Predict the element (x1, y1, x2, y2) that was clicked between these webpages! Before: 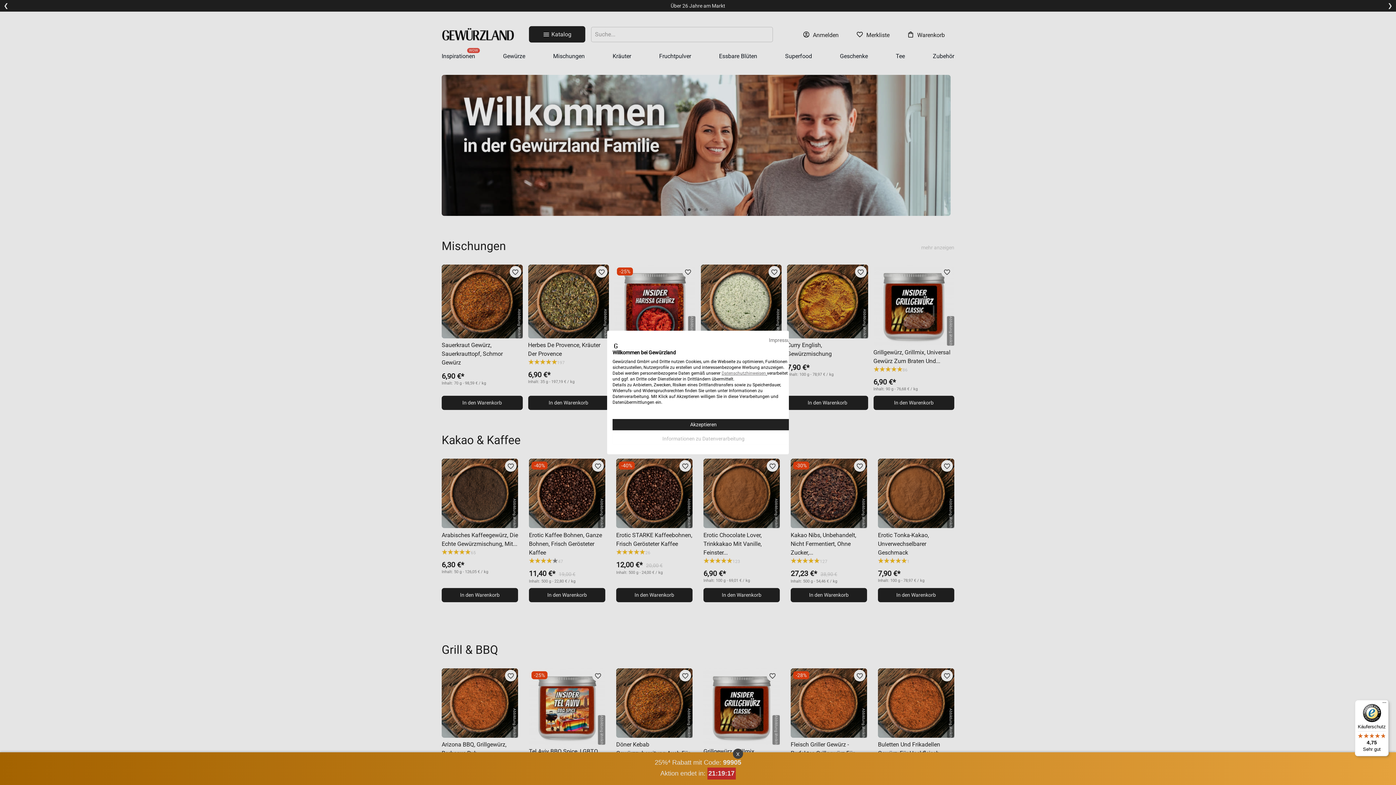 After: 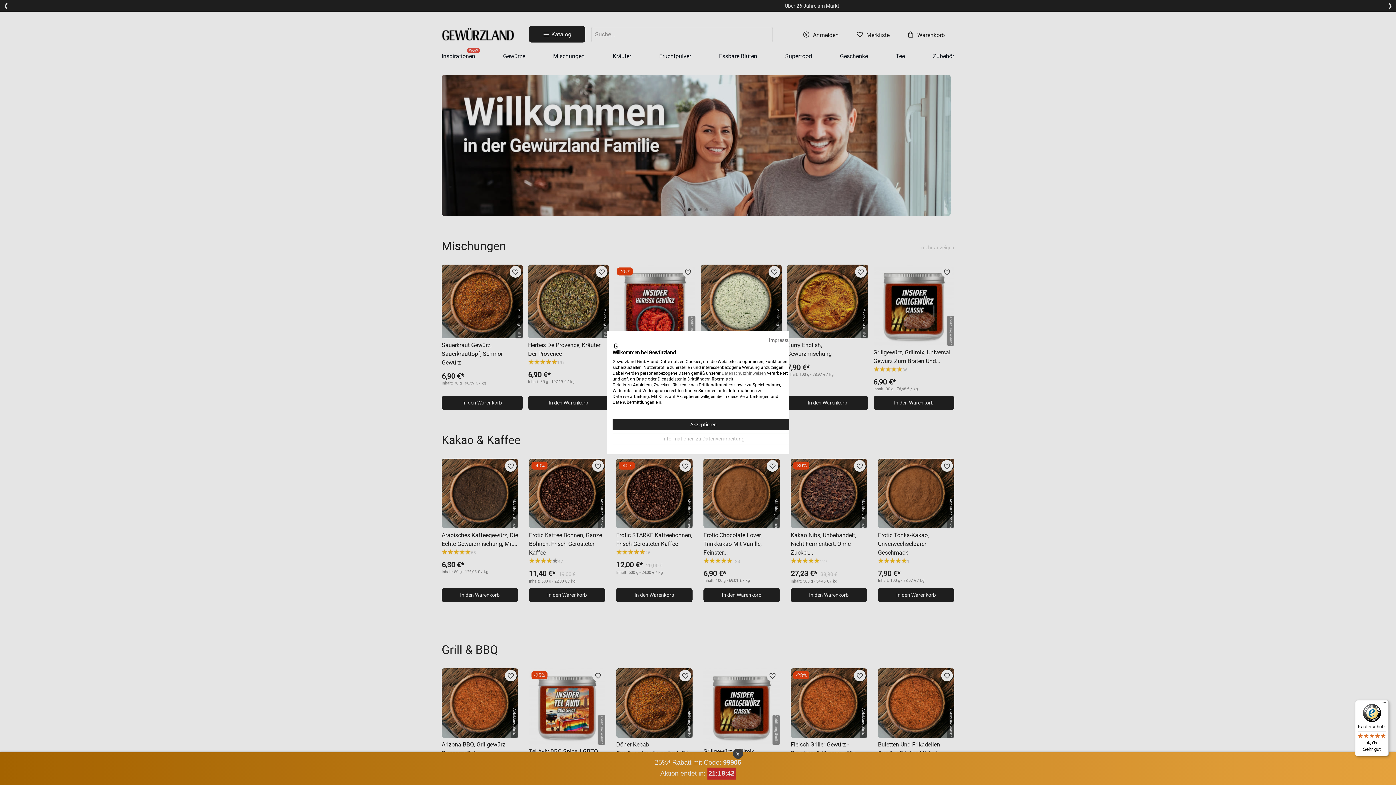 Action: label: Käuferschutz

4,75

Sehr gut bbox: (1355, 700, 1389, 756)